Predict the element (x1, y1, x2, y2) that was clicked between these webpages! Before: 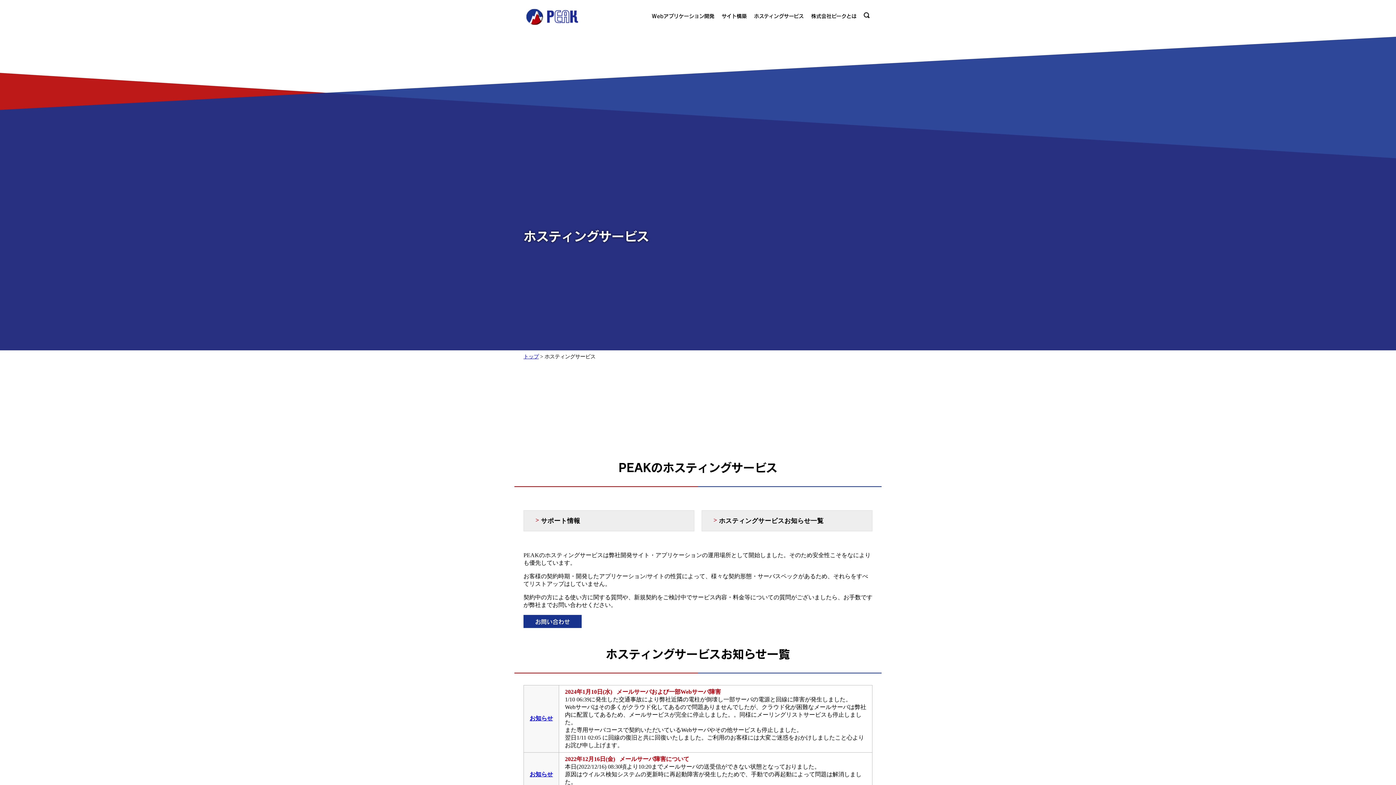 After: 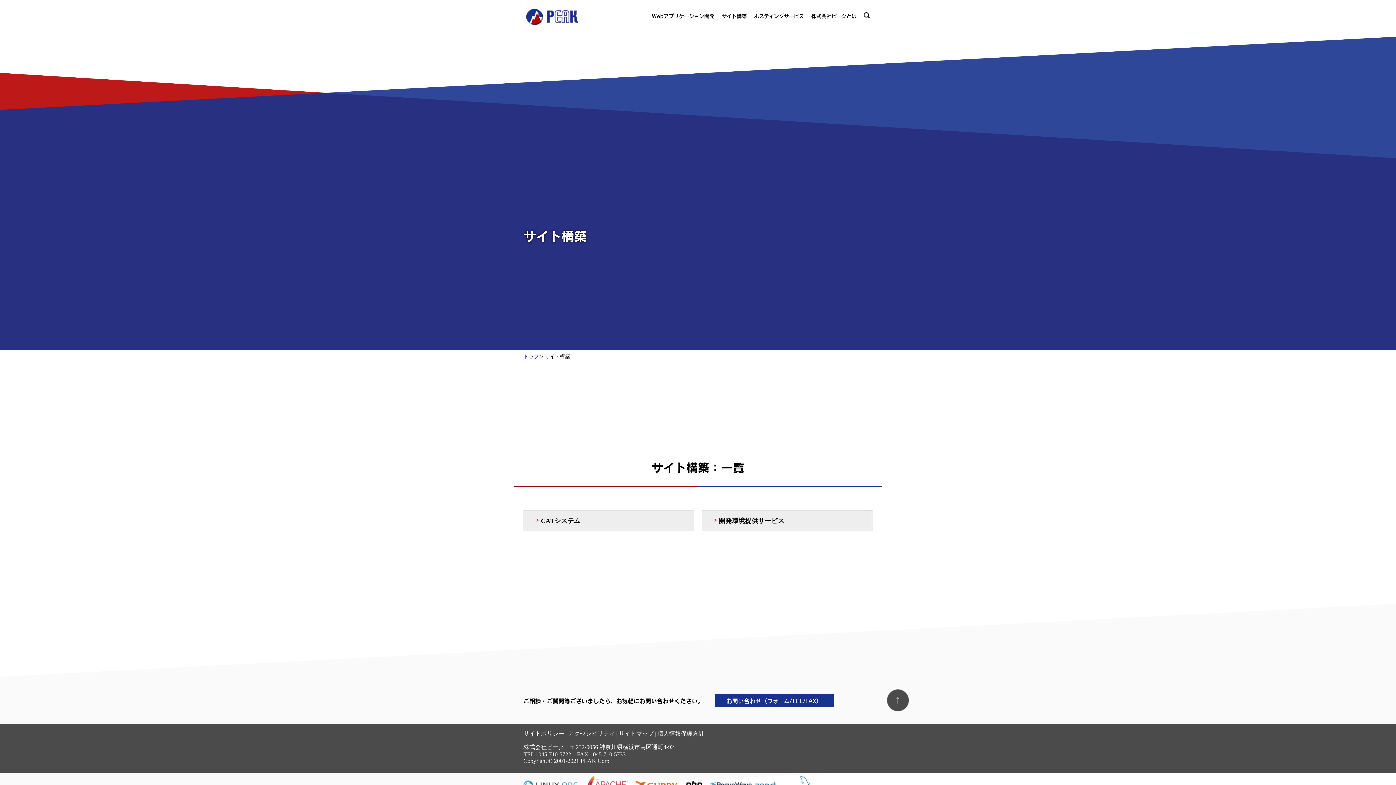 Action: label: サイト構築 bbox: (718, 6, 749, 25)